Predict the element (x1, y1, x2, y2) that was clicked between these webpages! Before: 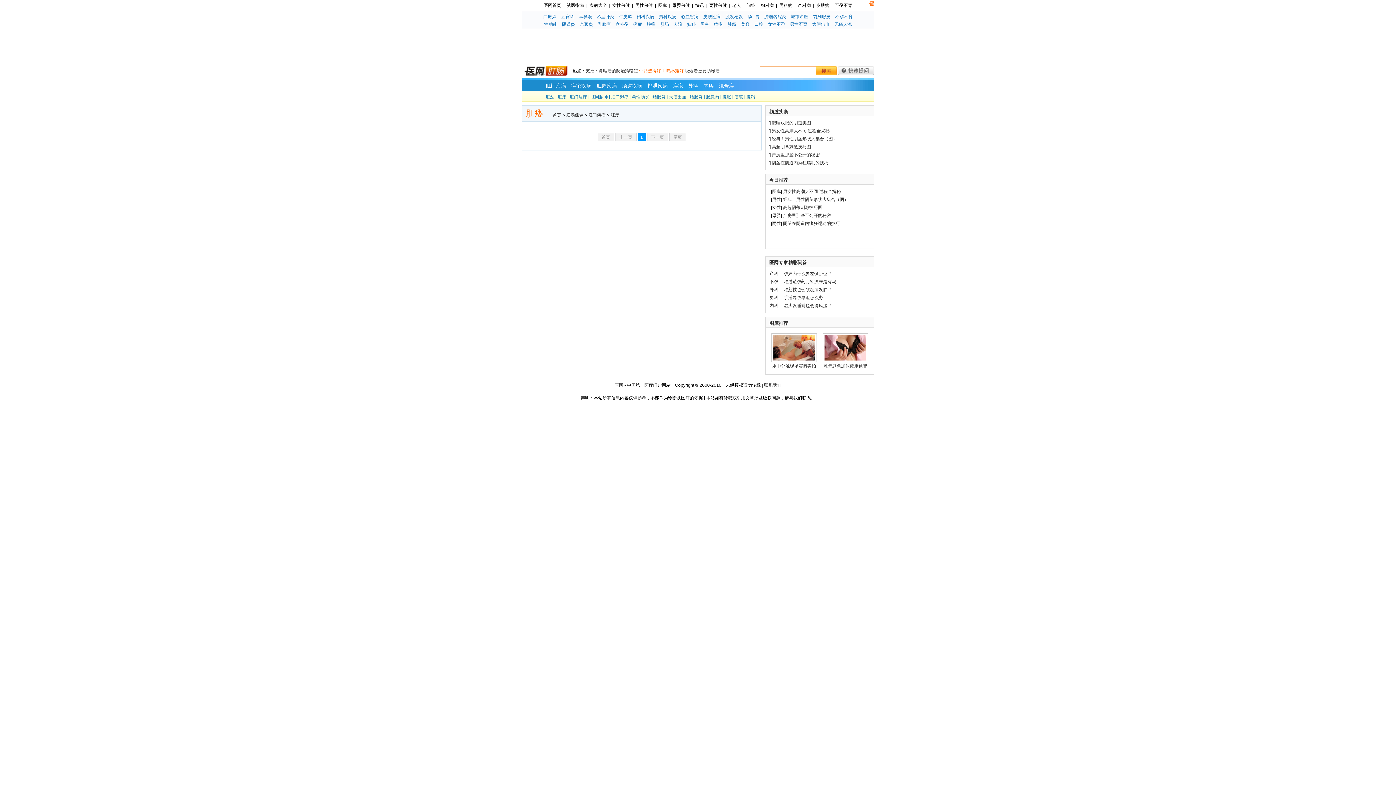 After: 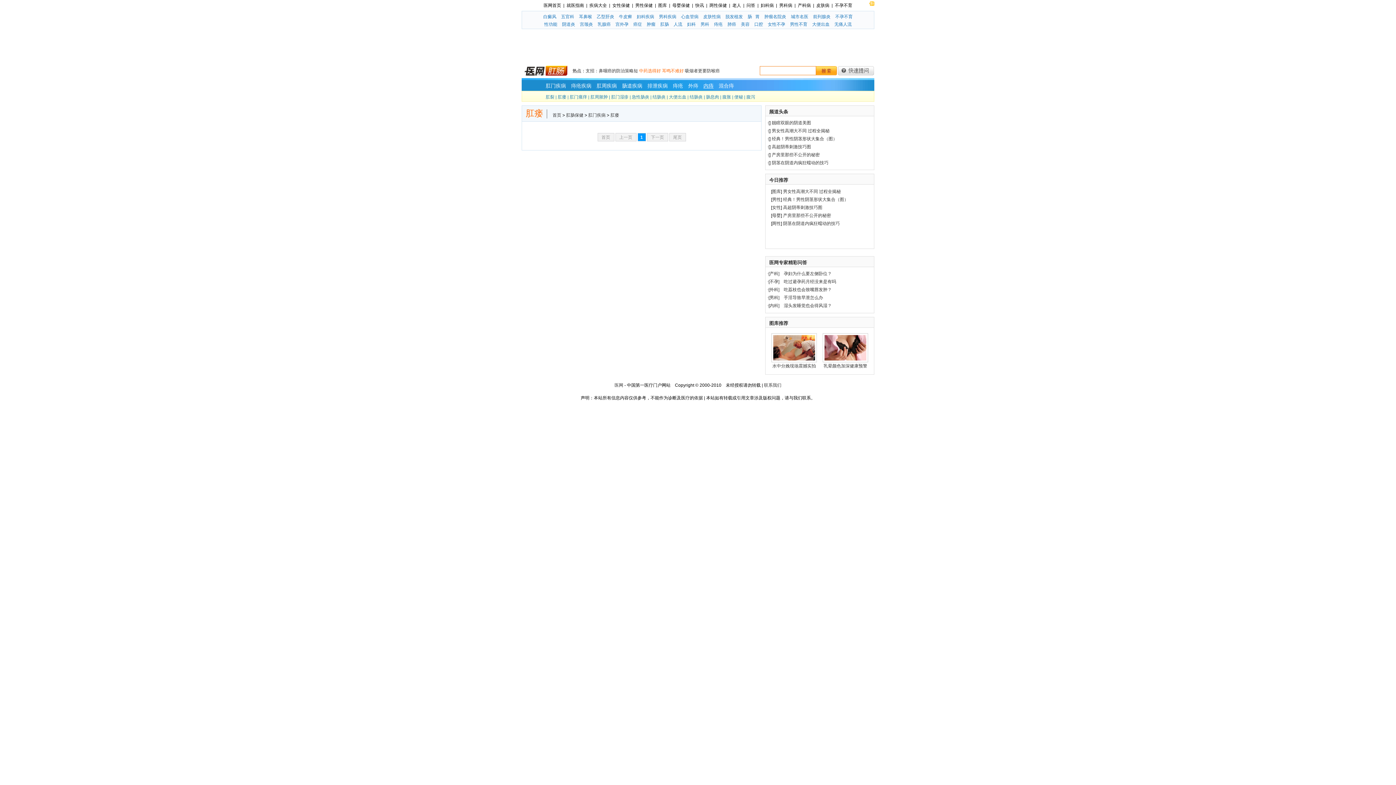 Action: bbox: (703, 82, 713, 88) label: 内痔